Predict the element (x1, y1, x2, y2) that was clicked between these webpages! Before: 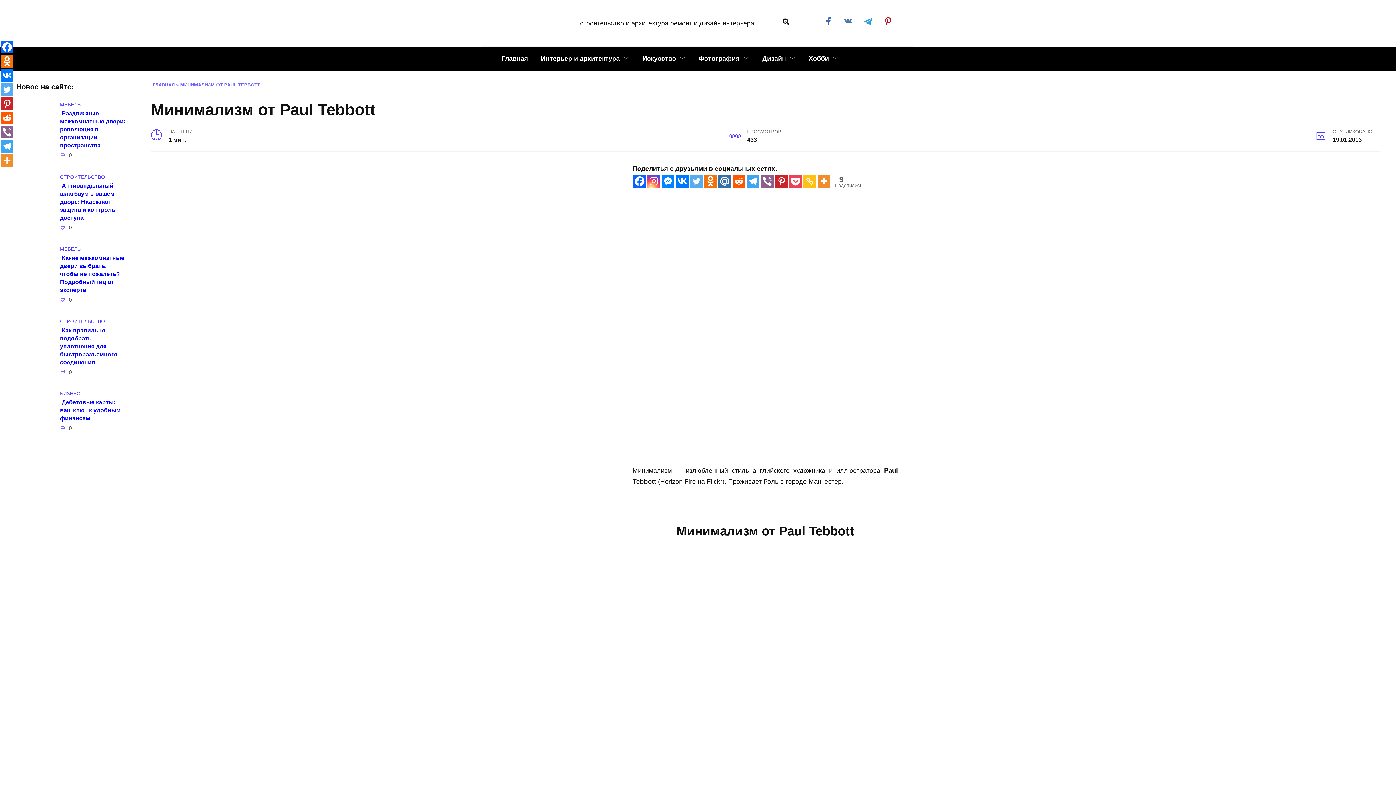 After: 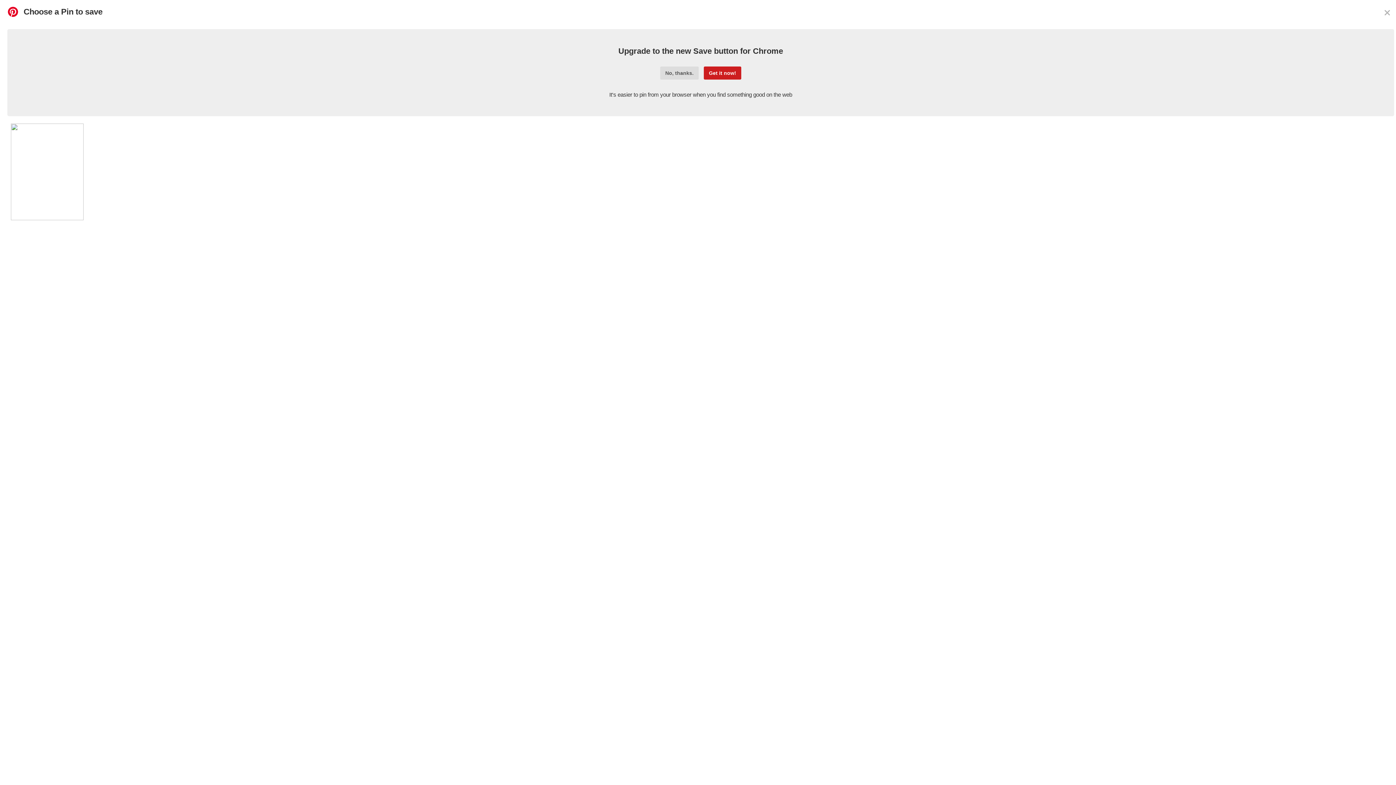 Action: bbox: (0, 97, 13, 110) label: Pinterest